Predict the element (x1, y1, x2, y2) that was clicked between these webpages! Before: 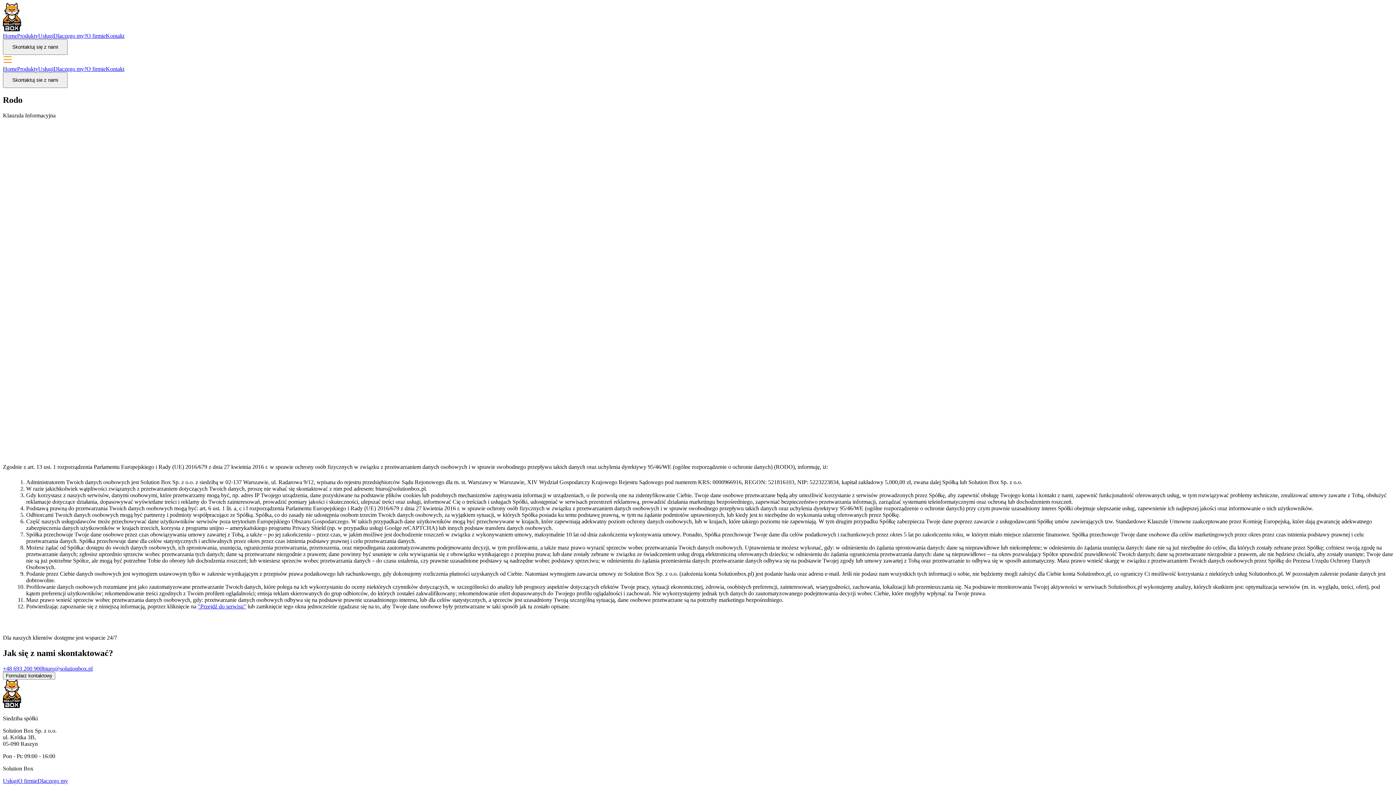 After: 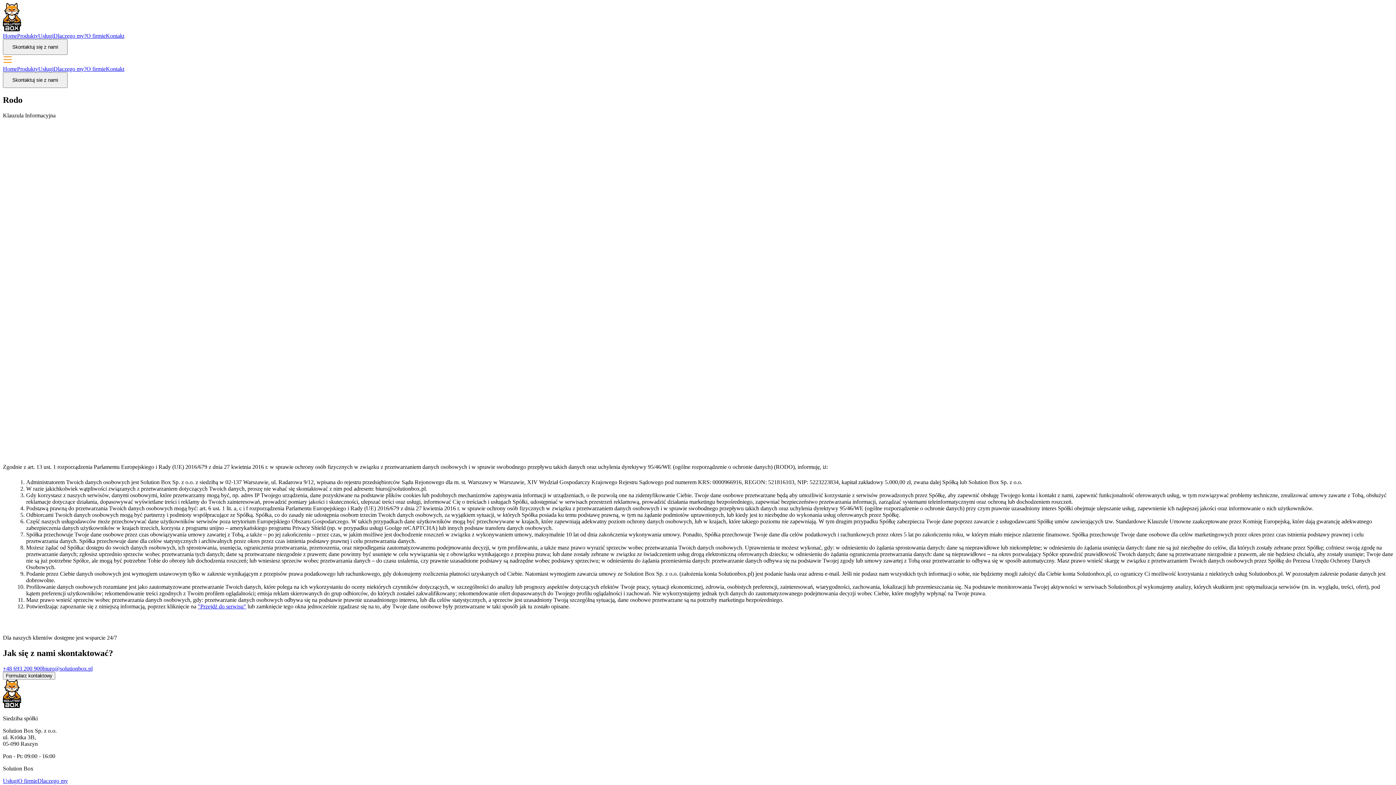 Action: label: biuro@solutionbox.pl bbox: (42, 665, 92, 671)